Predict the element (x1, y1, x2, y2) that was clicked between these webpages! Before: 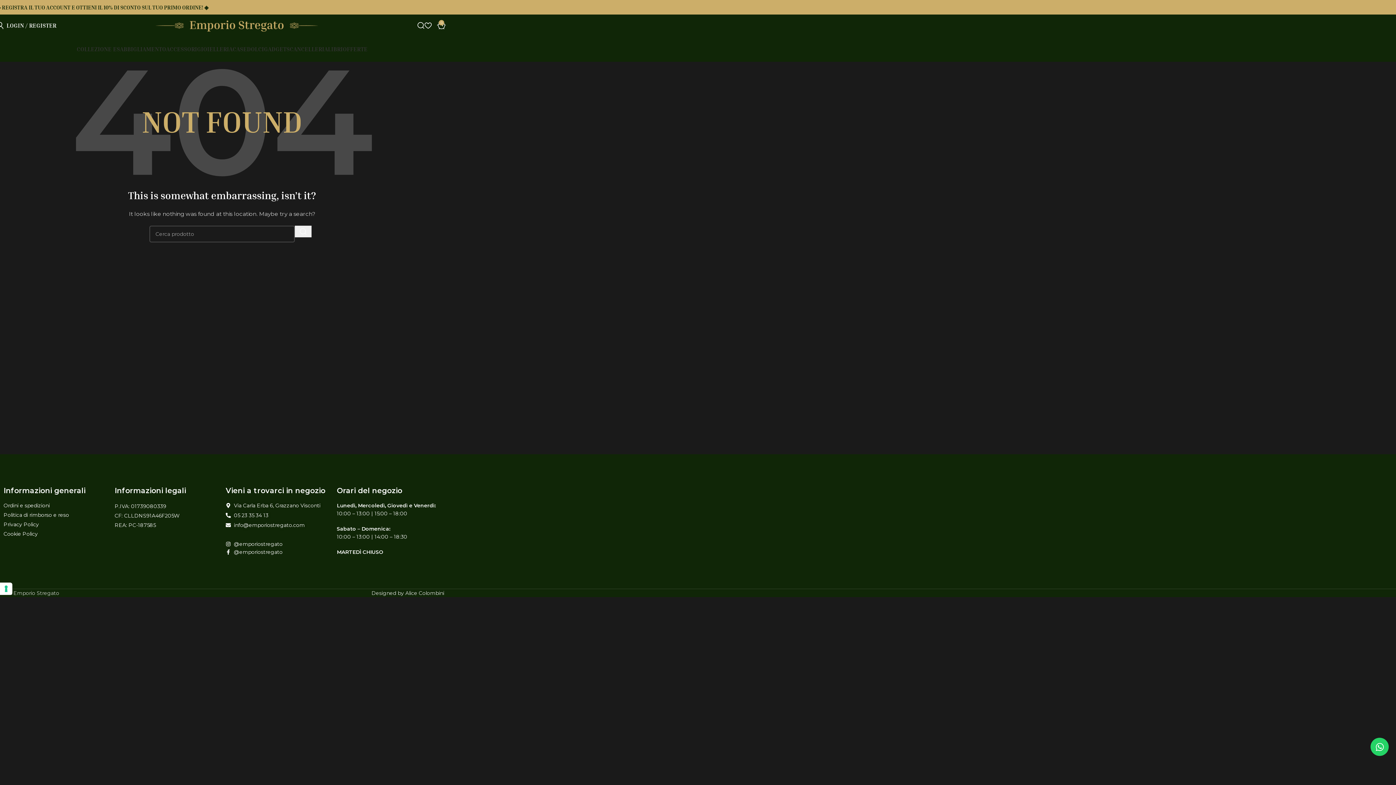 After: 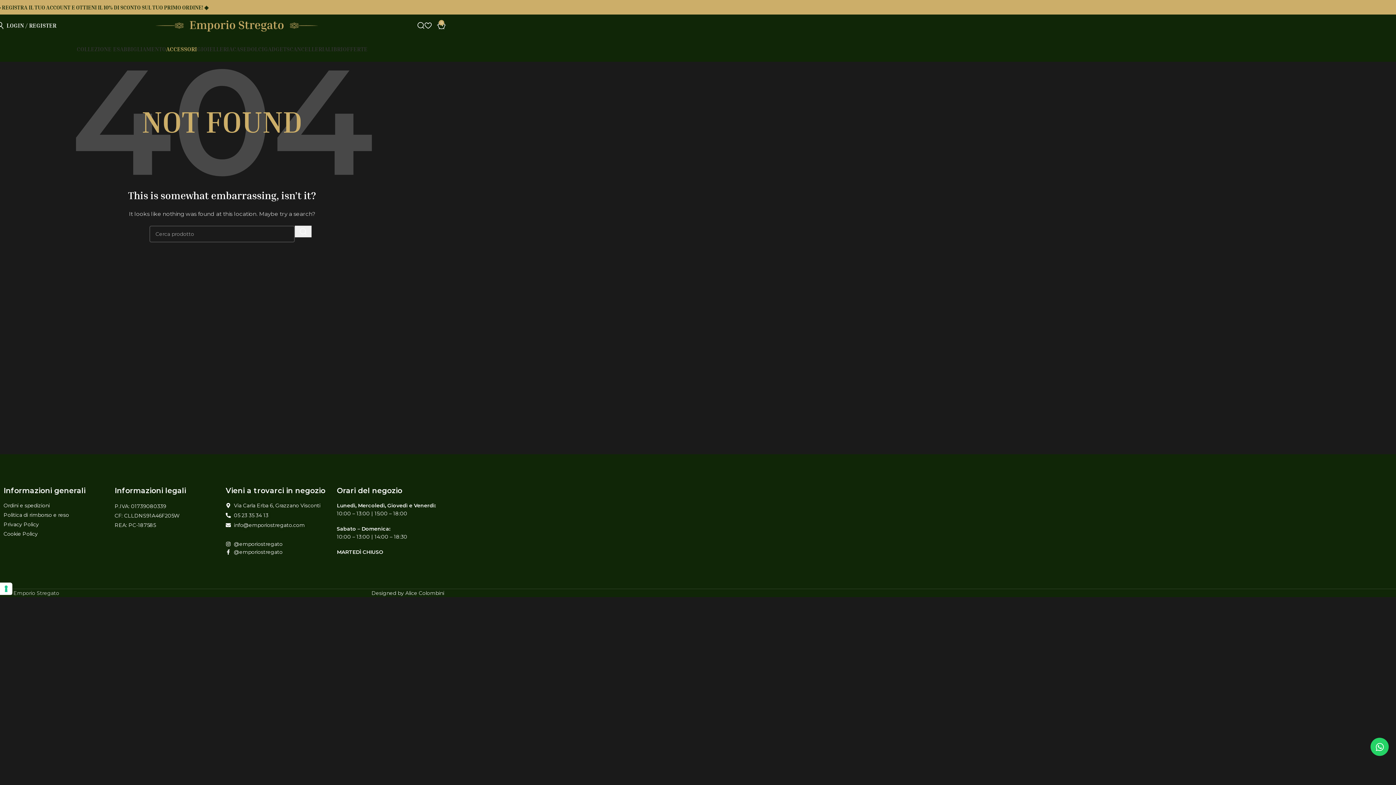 Action: label: ACCESSORI bbox: (166, 41, 197, 56)